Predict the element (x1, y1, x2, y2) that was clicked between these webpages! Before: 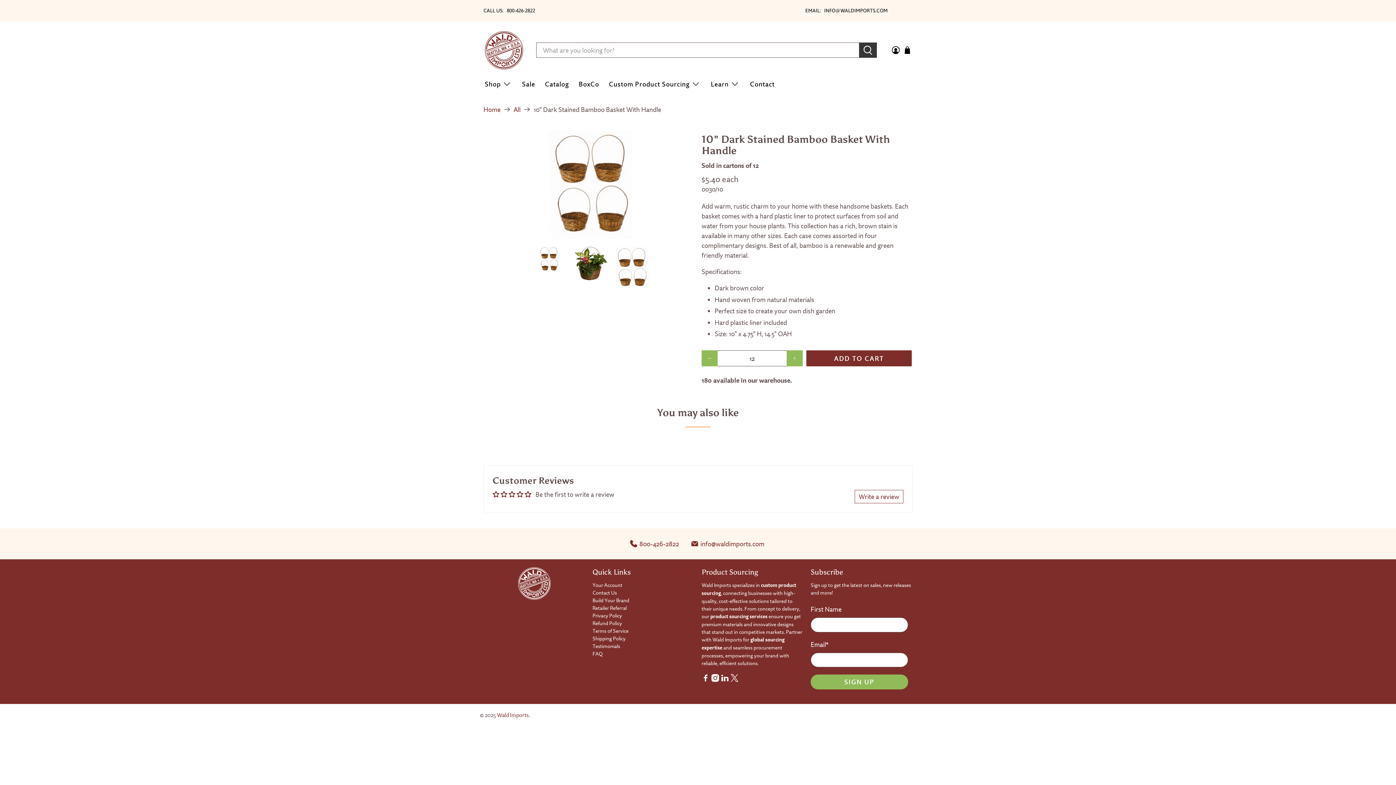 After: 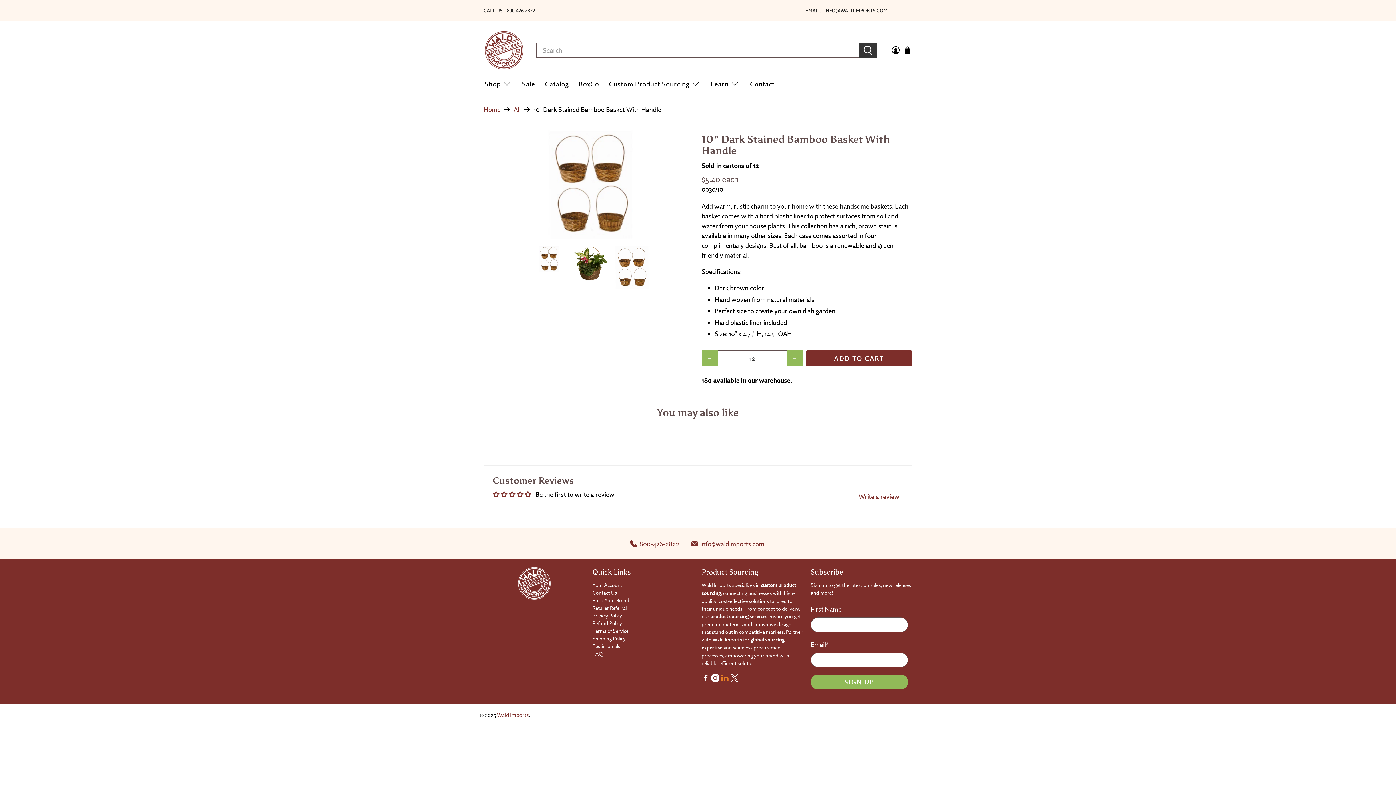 Action: bbox: (721, 677, 729, 683)